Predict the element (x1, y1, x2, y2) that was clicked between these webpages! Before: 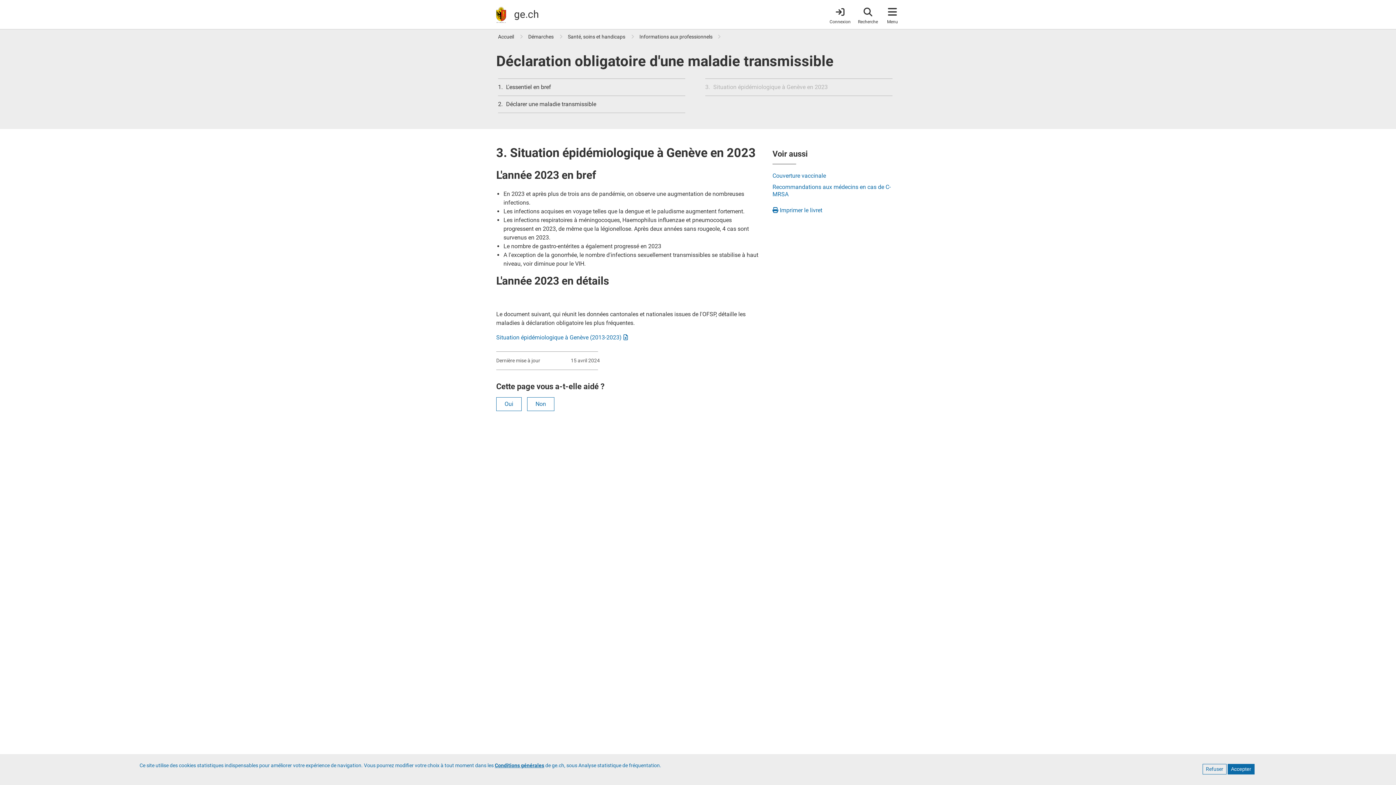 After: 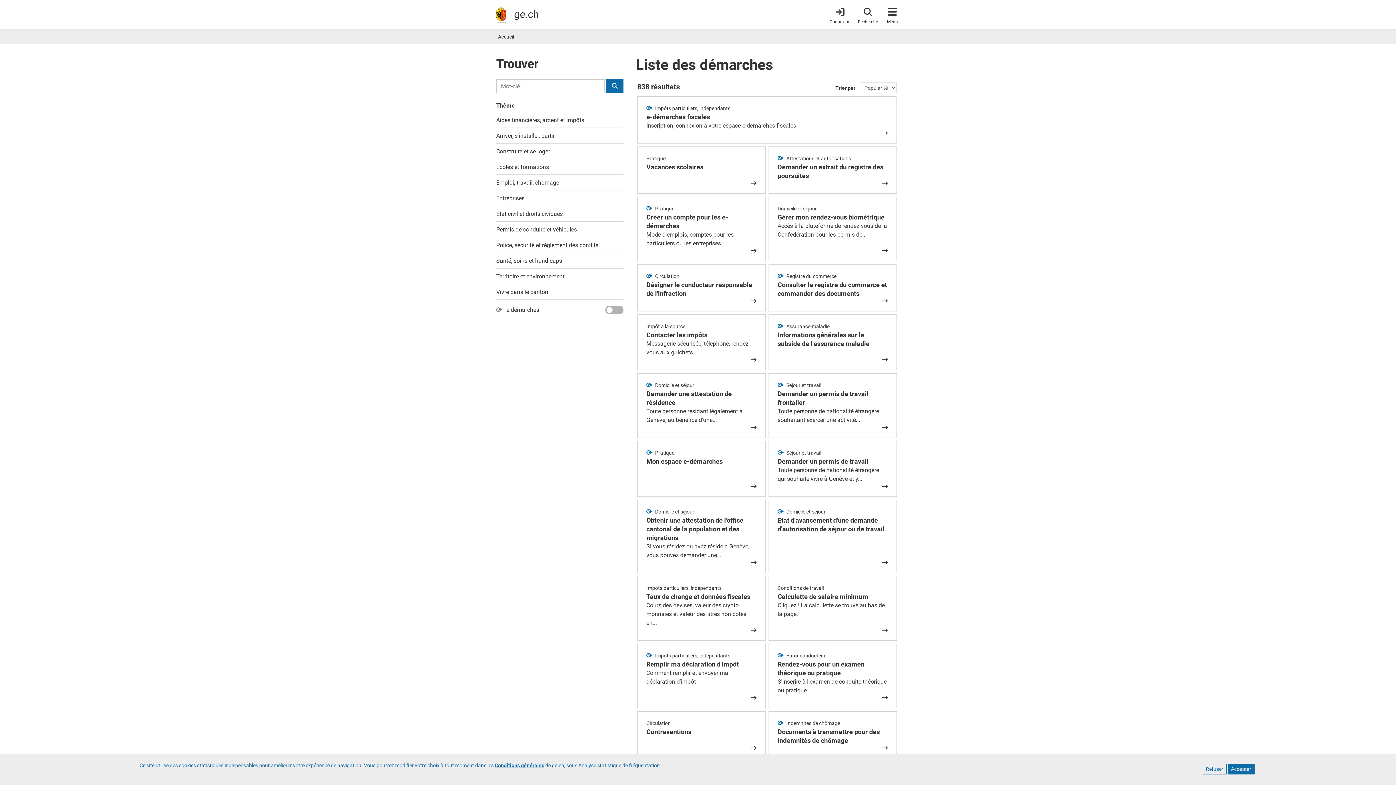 Action: bbox: (528, 33, 553, 39) label: Démarches